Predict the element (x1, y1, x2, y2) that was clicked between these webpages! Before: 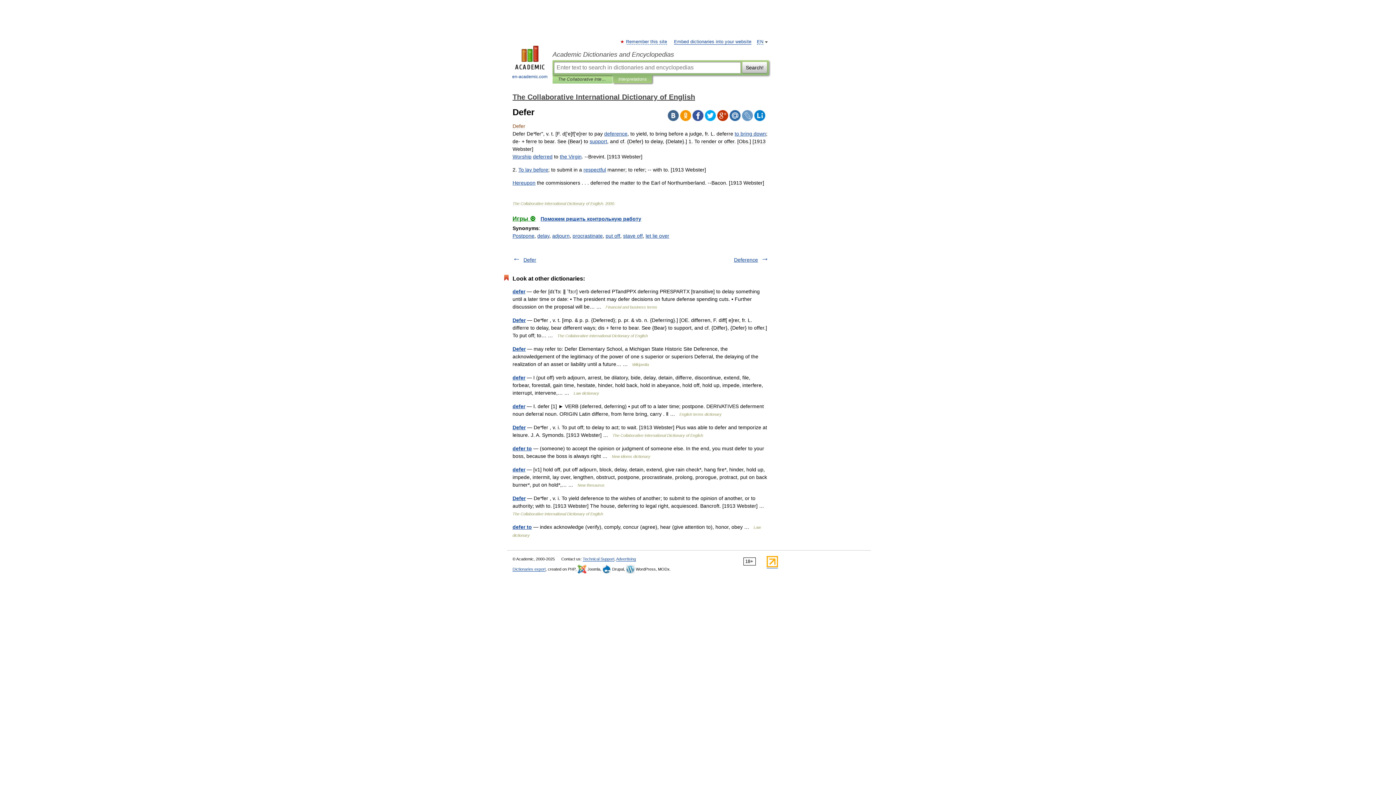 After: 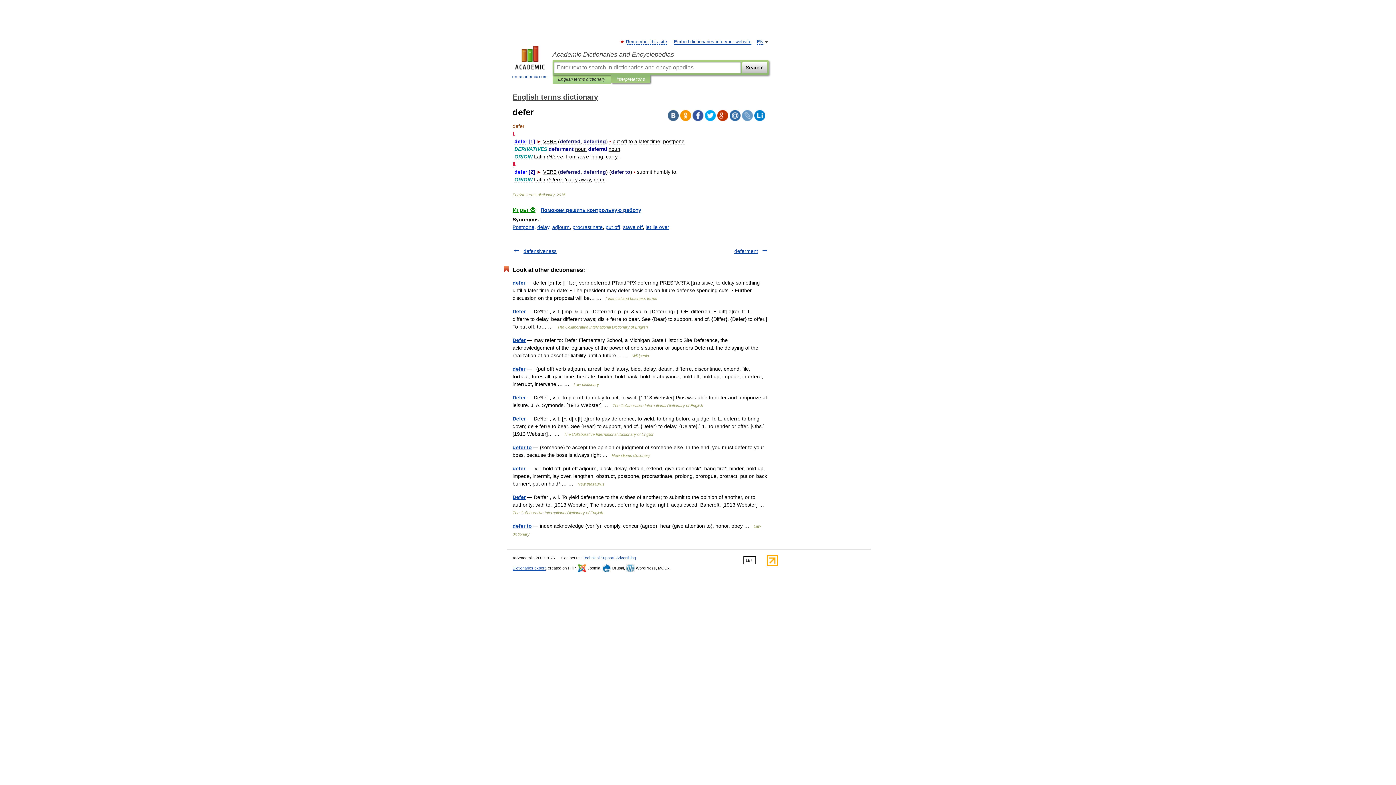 Action: label: defer bbox: (512, 403, 525, 409)